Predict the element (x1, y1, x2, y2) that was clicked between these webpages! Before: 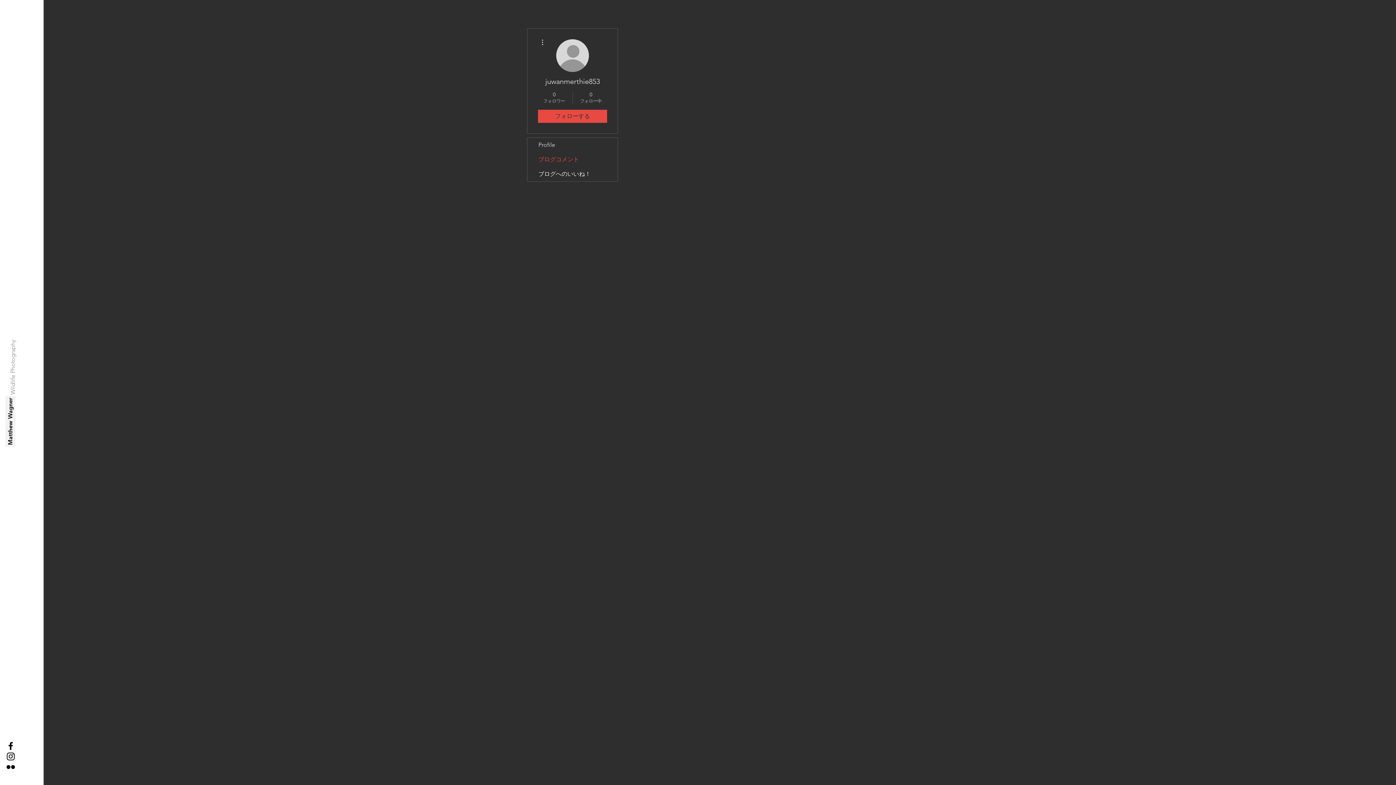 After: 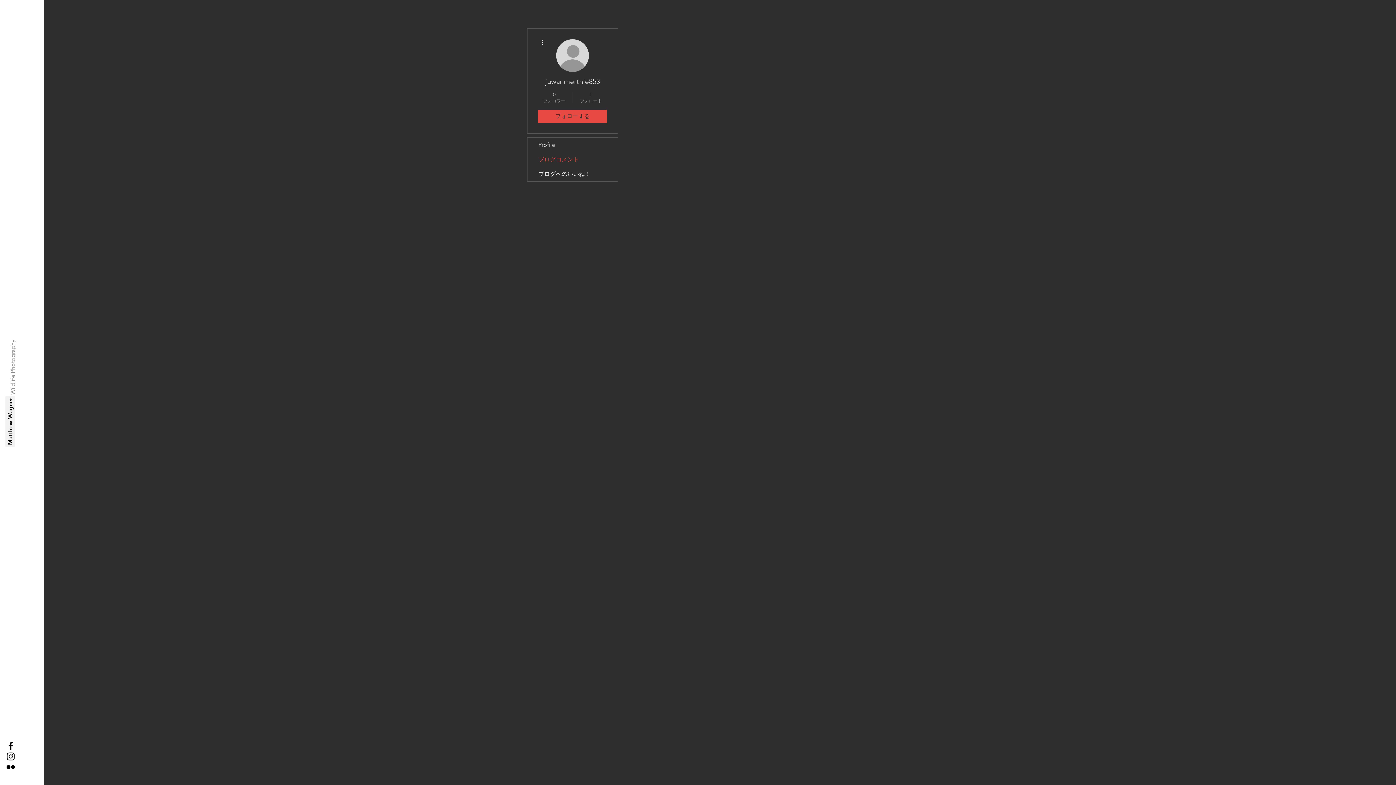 Action: label: Black Instagram Icon bbox: (5, 751, 16, 762)